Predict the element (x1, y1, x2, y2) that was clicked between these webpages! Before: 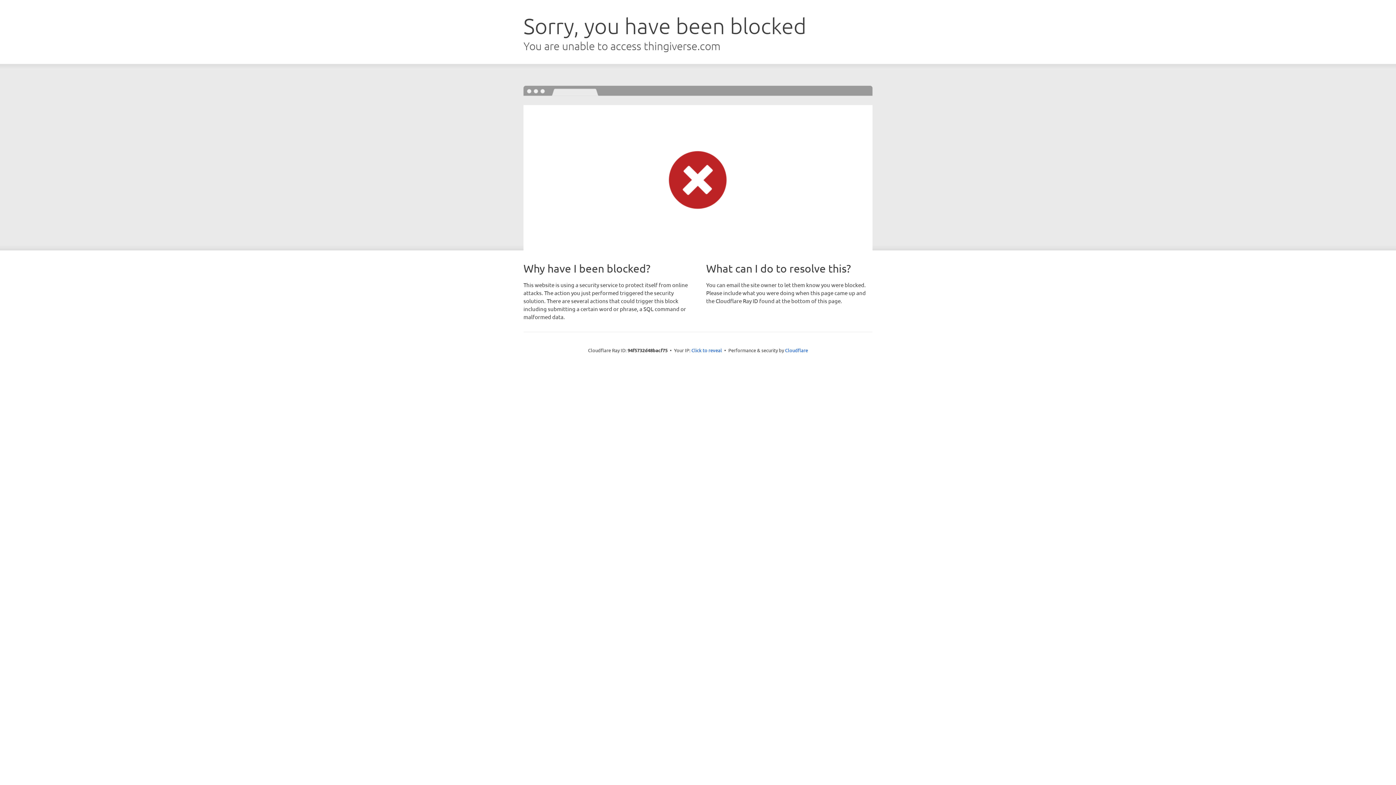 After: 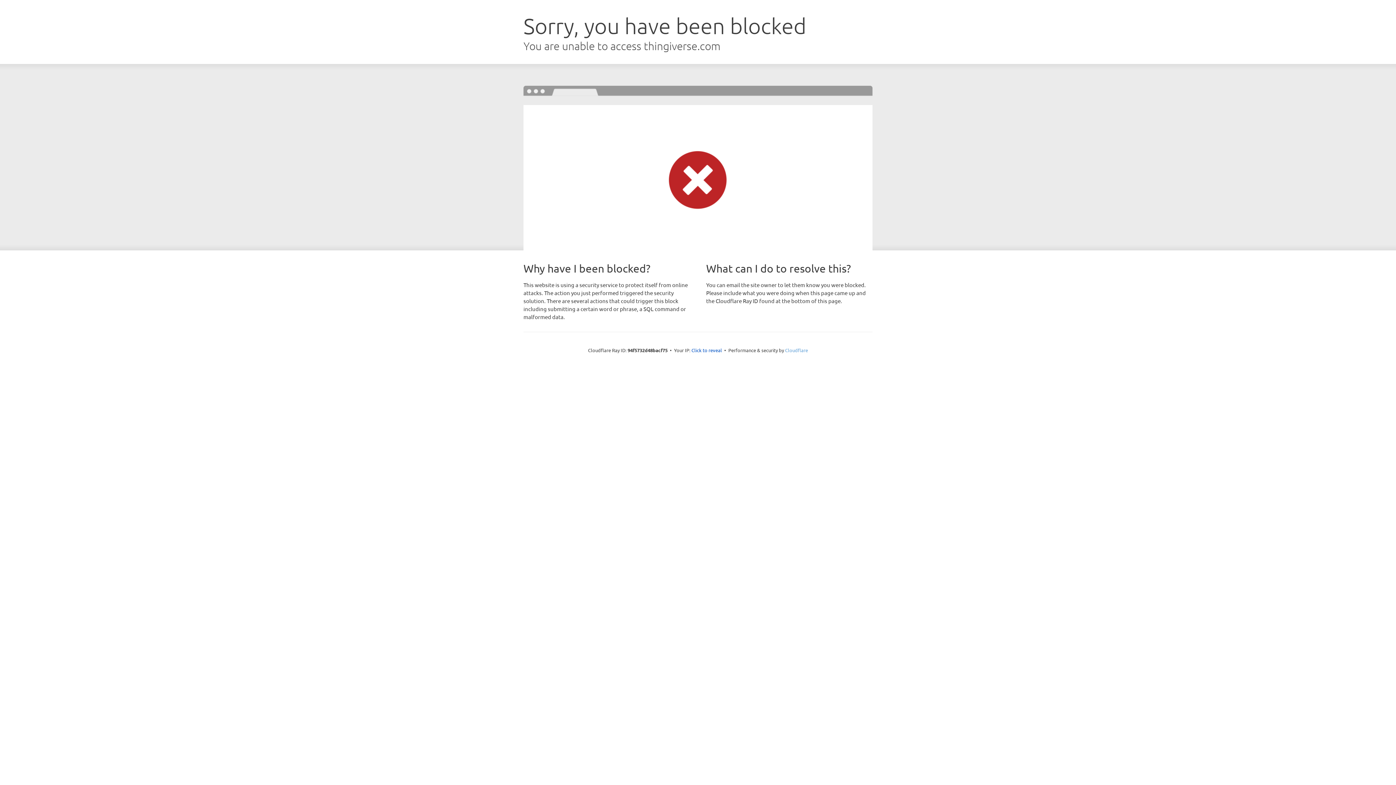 Action: label: Cloudflare bbox: (785, 347, 808, 353)